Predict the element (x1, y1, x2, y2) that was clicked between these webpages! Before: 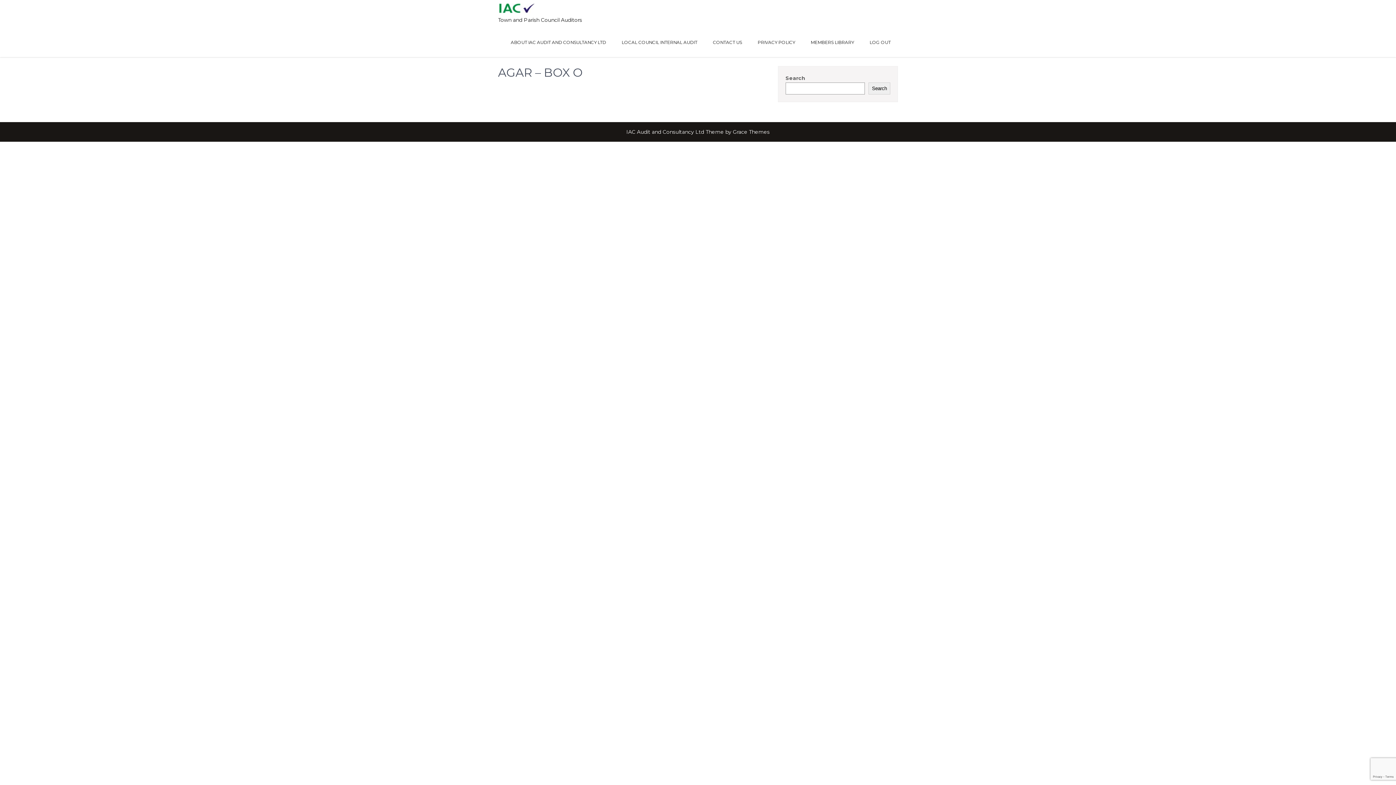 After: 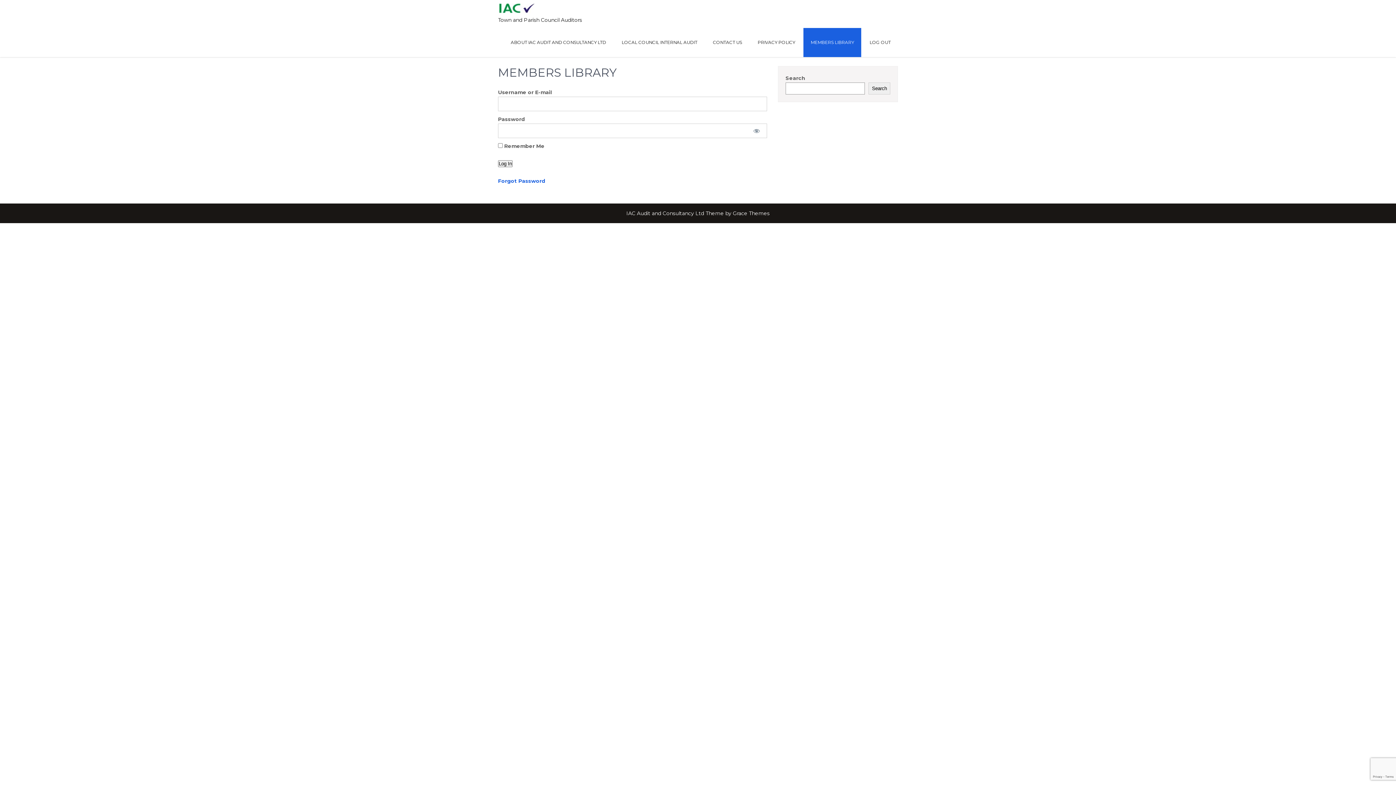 Action: bbox: (803, 28, 861, 57) label: MEMBERS LIBRARY